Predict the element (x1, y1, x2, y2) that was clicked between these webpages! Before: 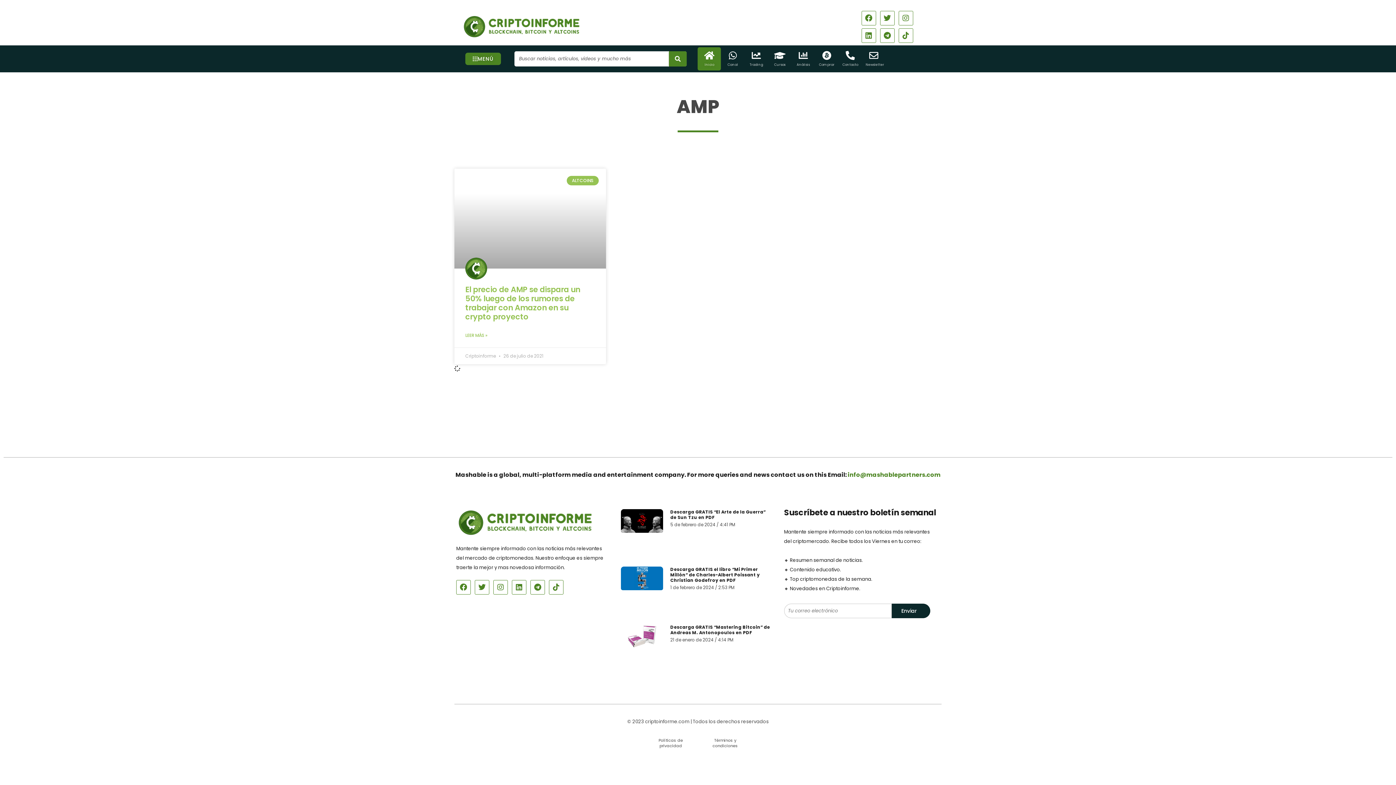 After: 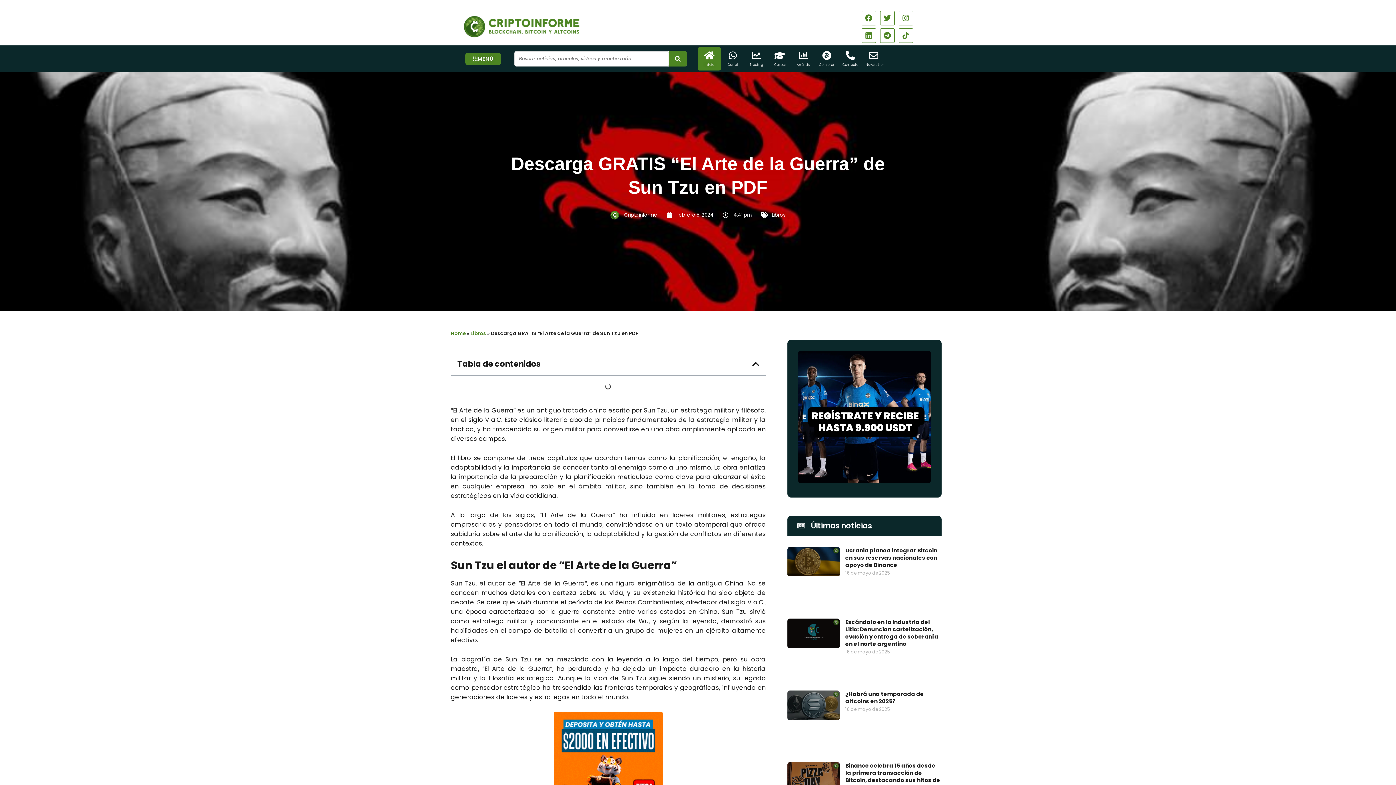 Action: label: Descarga GRATIS “El Arte de la Guerra” de Sun Tzu en PDF bbox: (670, 508, 765, 520)